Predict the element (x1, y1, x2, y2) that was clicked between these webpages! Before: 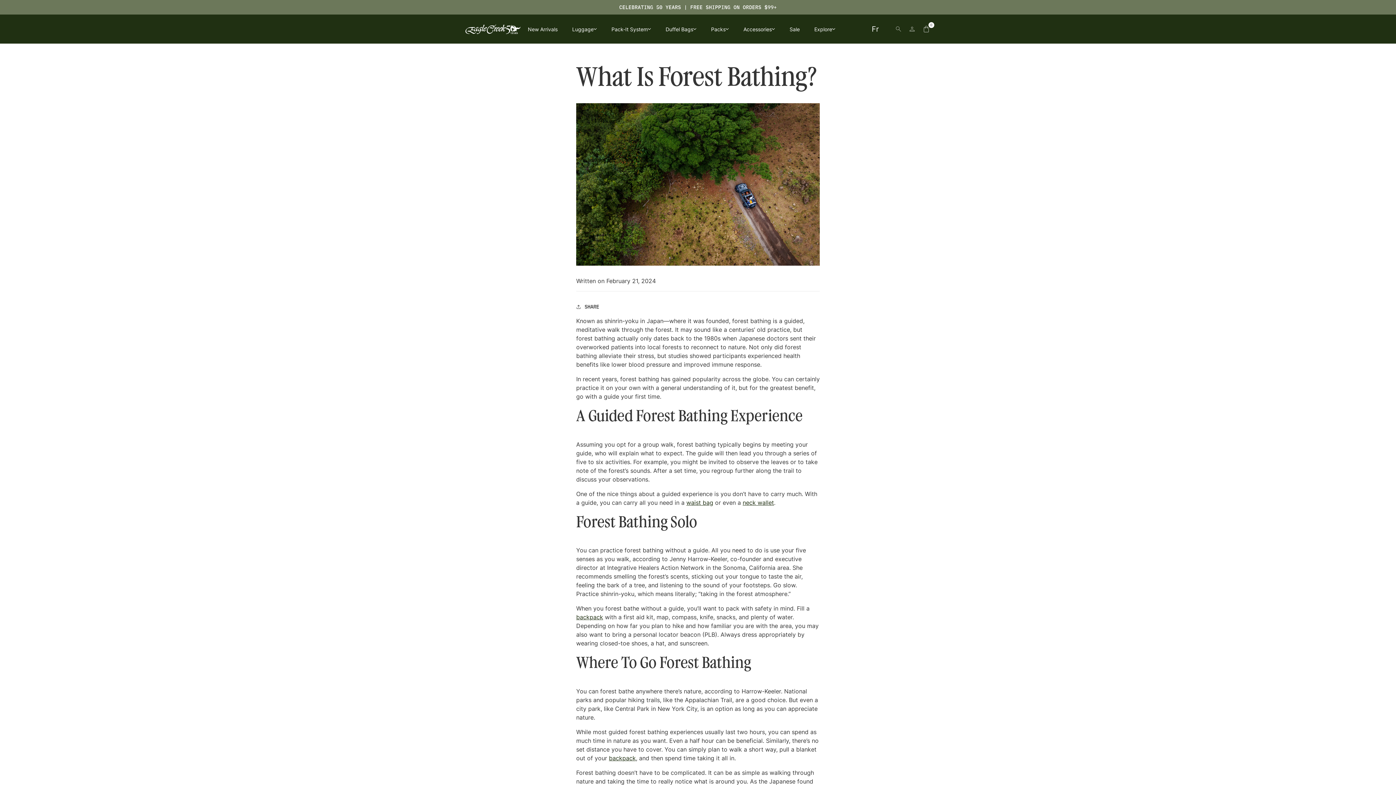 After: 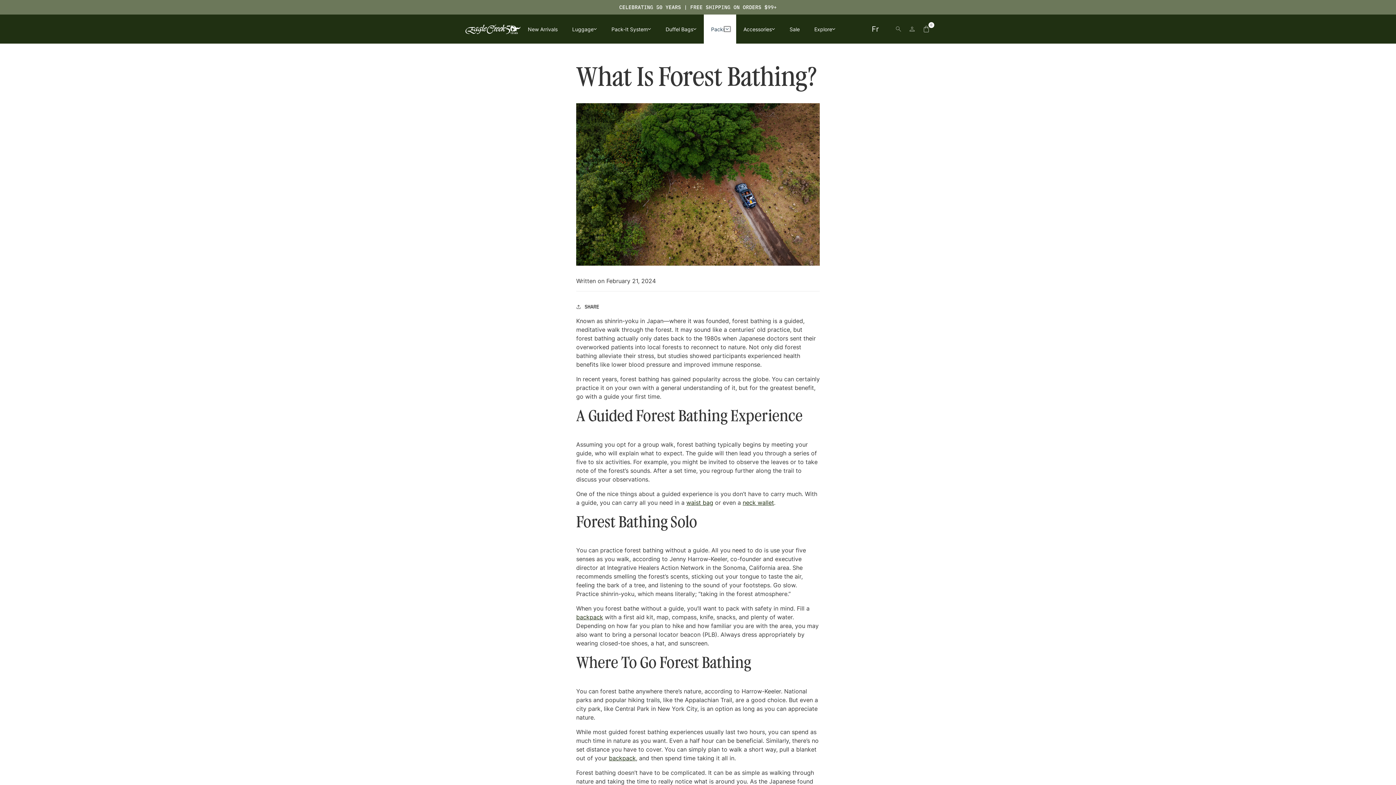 Action: label: Packs Submenu bbox: (725, 28, 729, 30)